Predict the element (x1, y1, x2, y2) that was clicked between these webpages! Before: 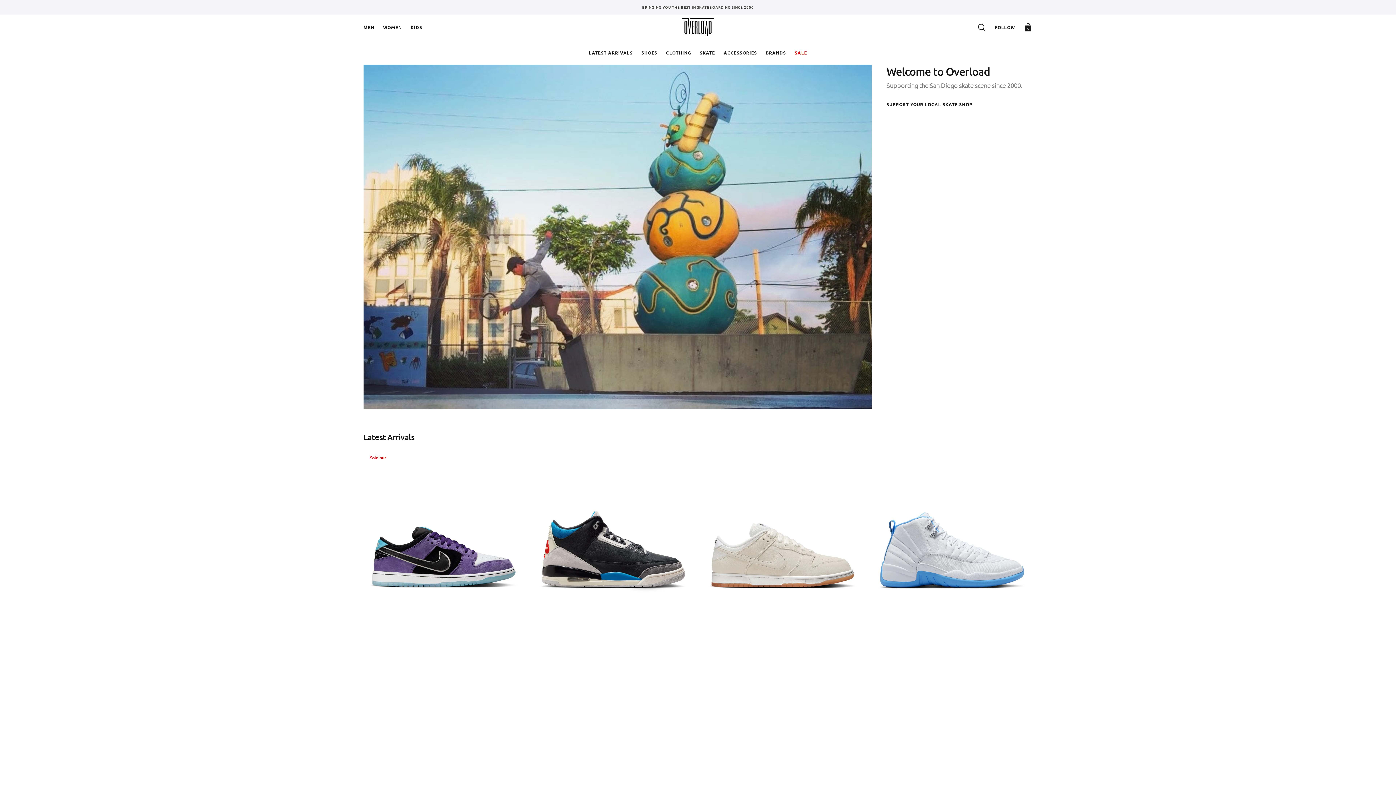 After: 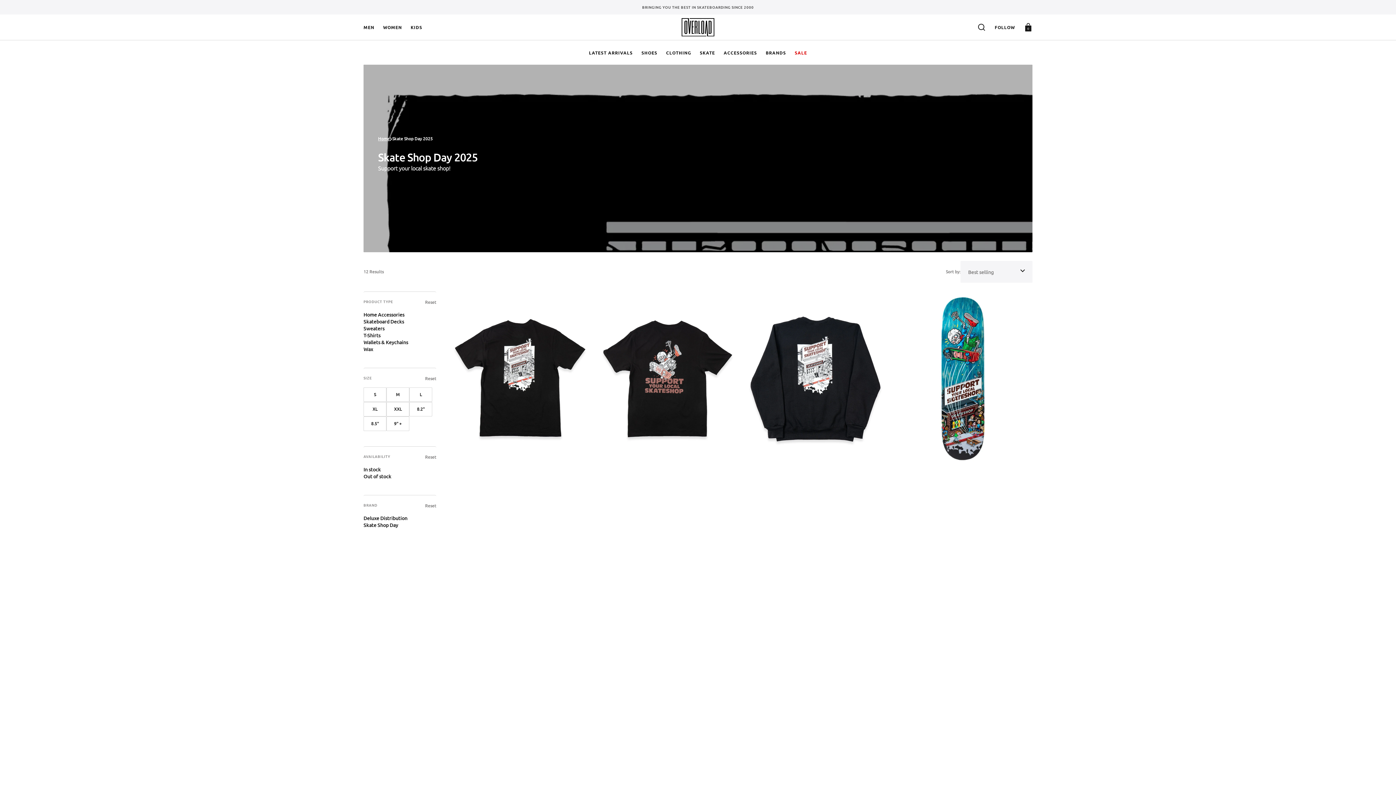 Action: label: Welcome to Overload bbox: (886, 64, 990, 77)